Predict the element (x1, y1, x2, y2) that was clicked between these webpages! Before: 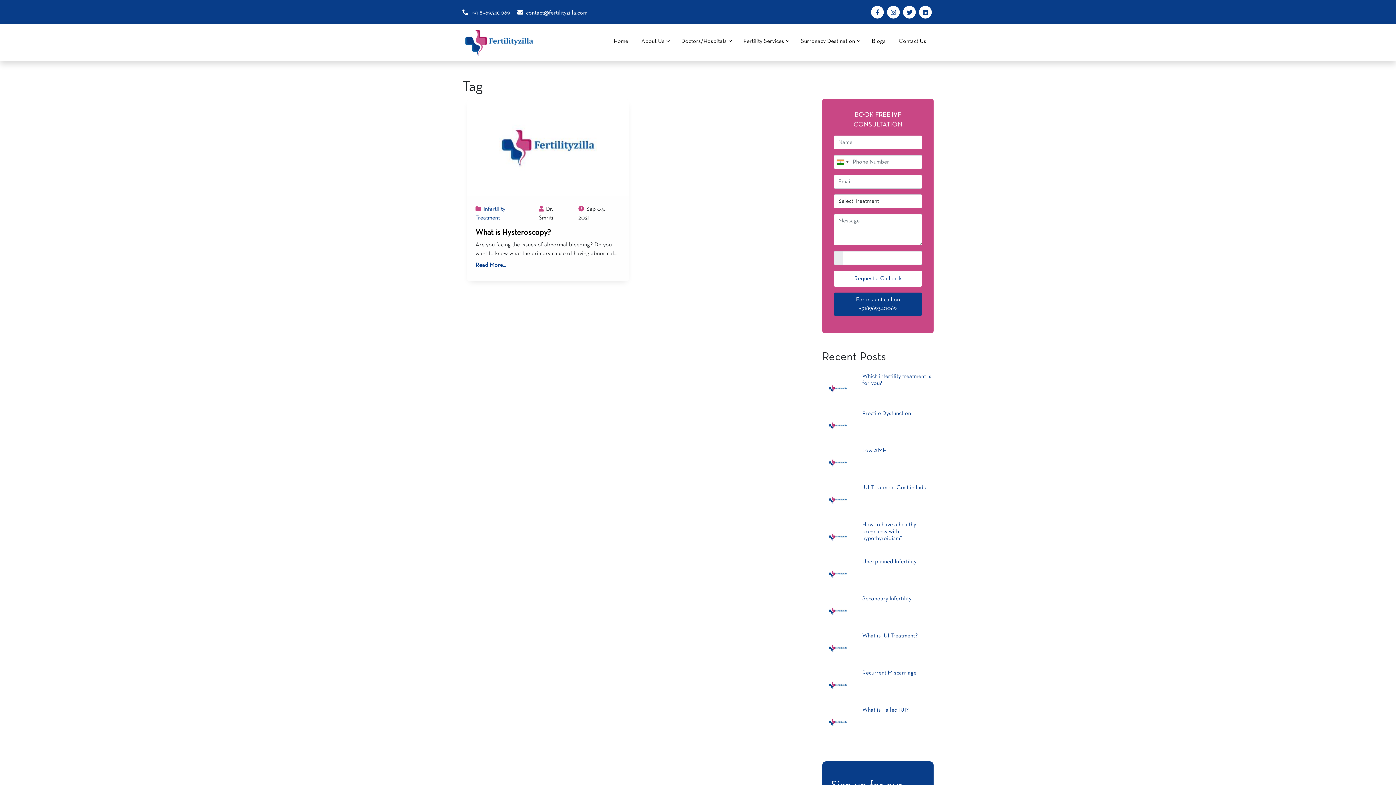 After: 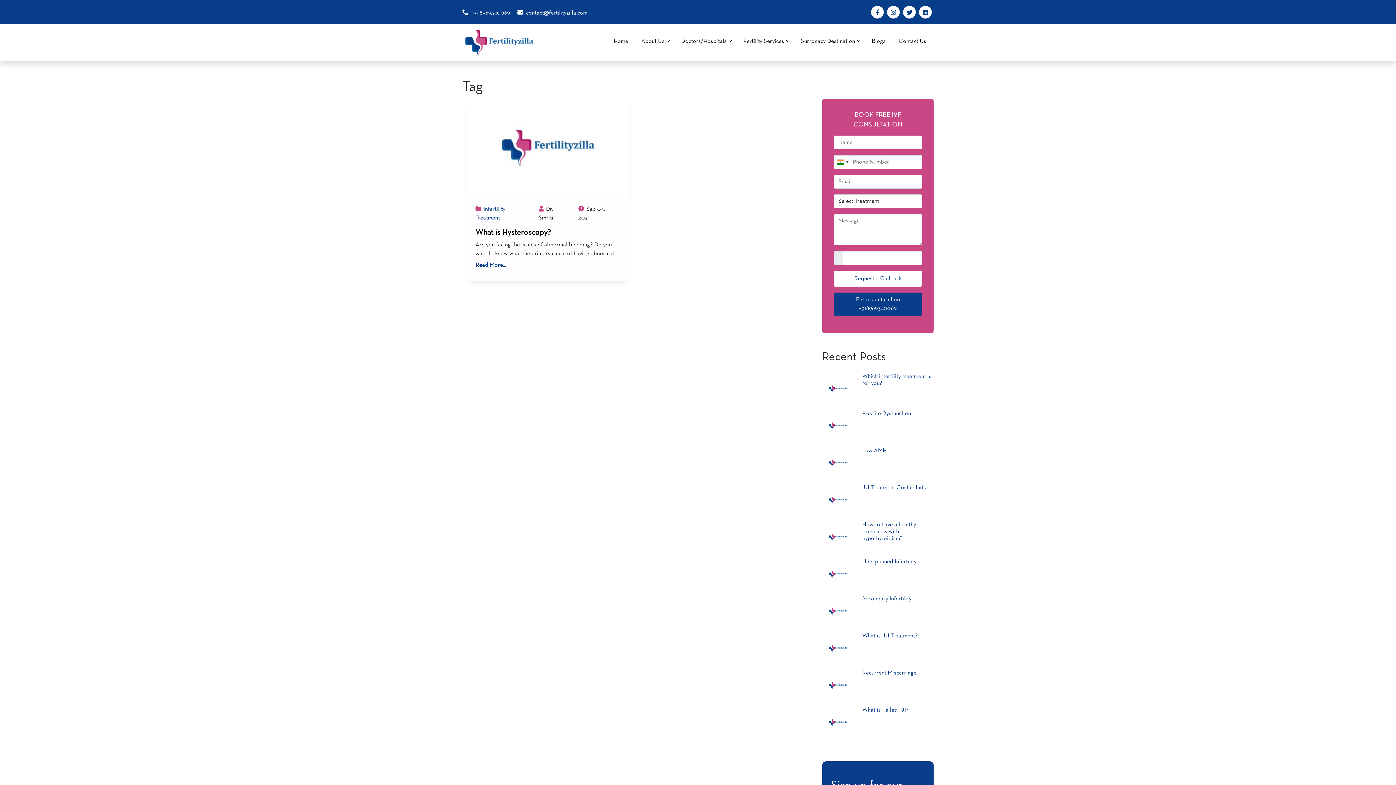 Action: bbox: (517, 10, 587, 15) label: contact@fertilityzilla.com